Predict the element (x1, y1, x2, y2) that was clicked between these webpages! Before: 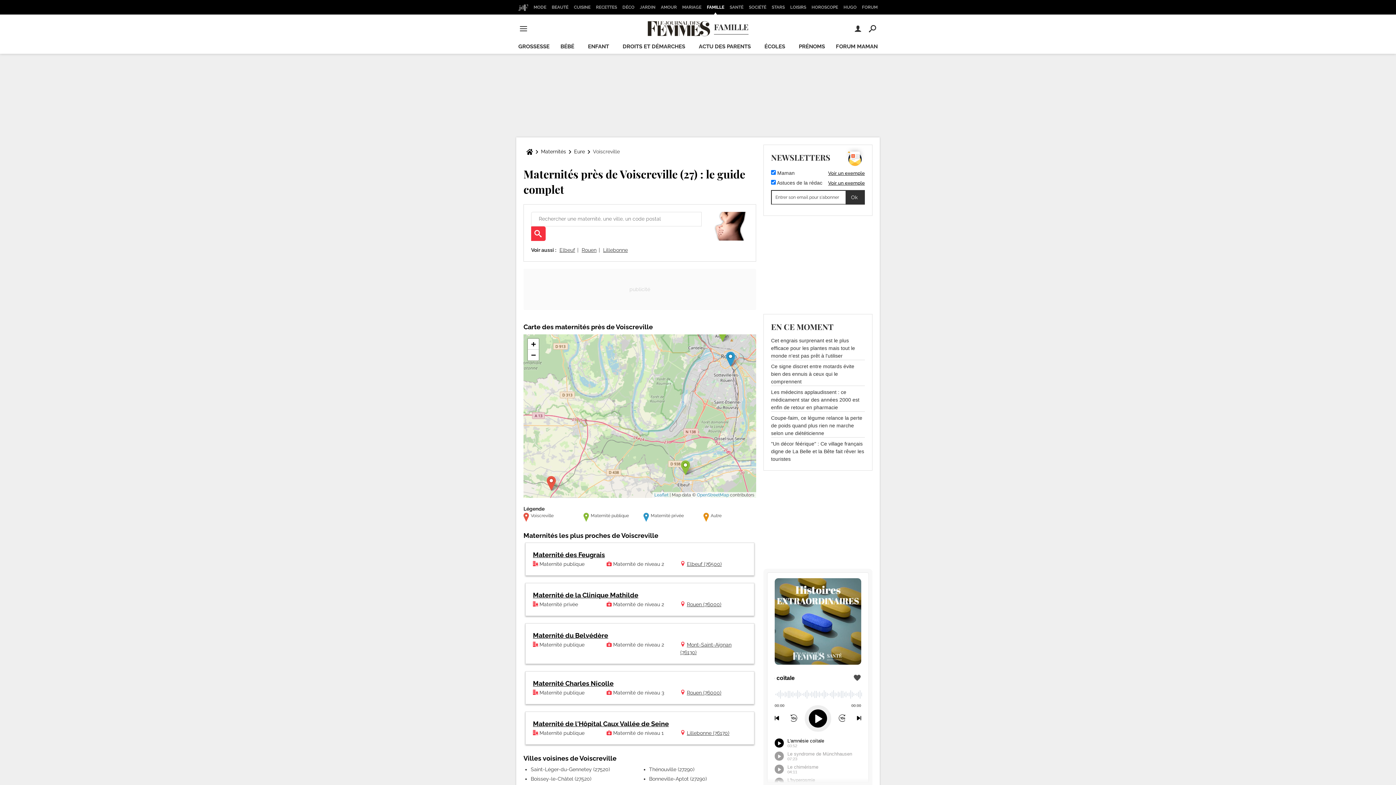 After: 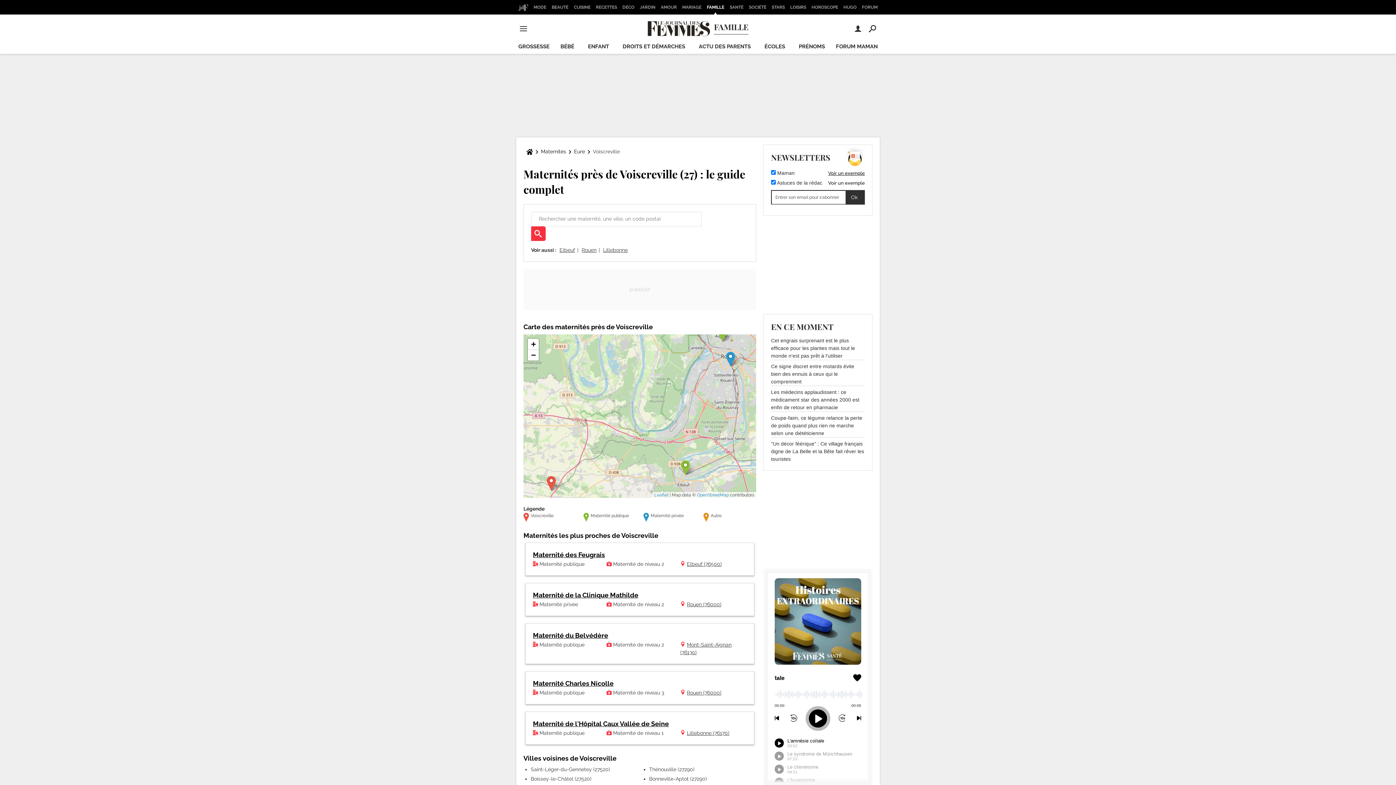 Action: bbox: (828, 180, 865, 185) label: Voir un exemple